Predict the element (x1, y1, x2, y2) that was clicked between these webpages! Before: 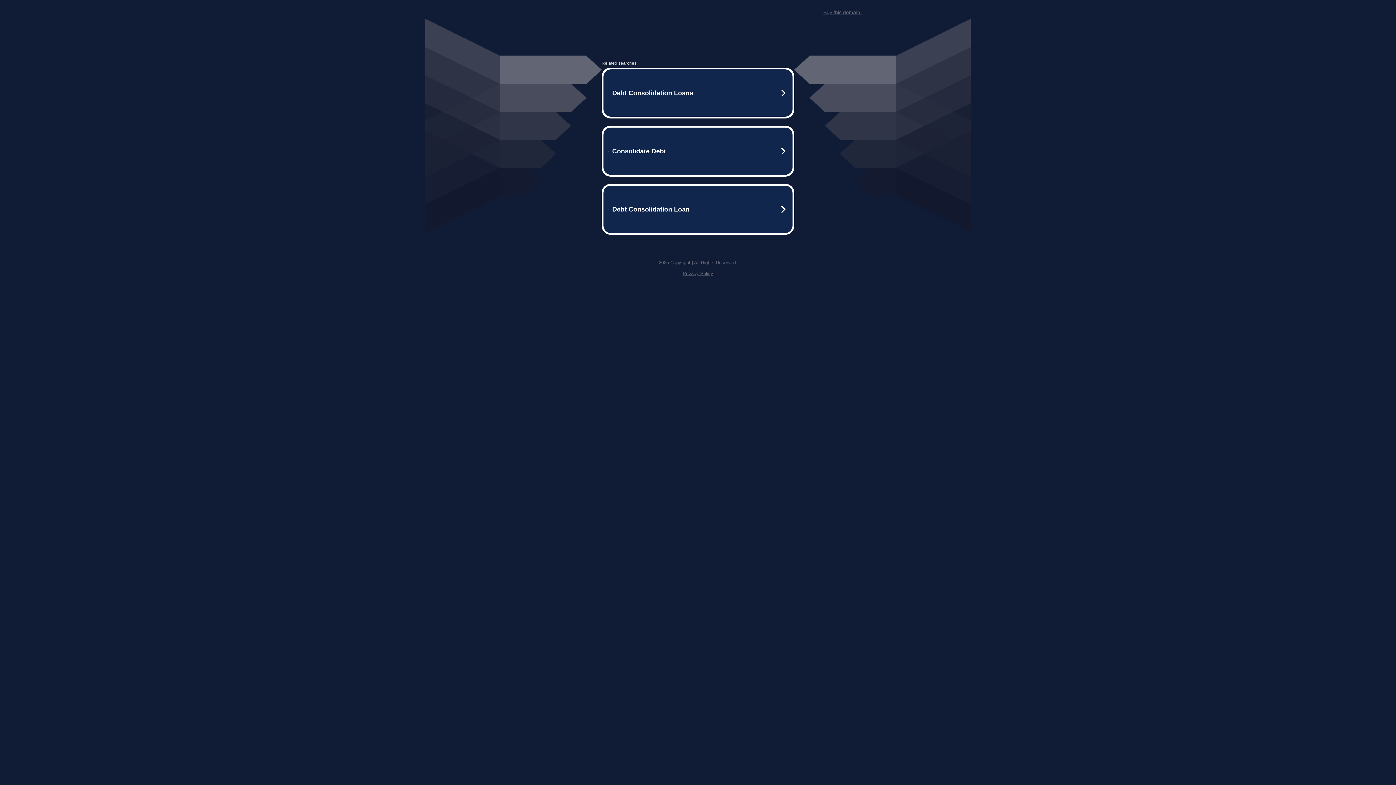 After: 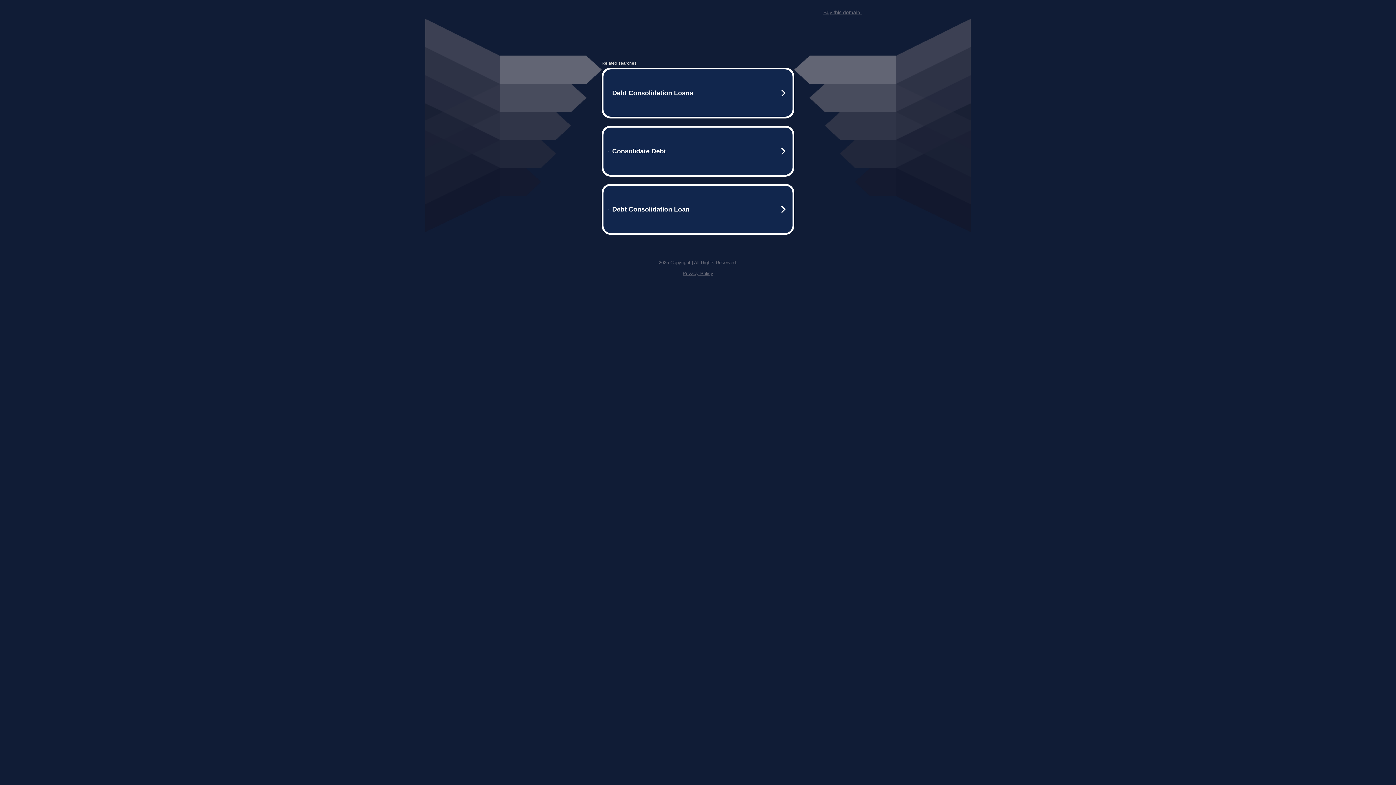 Action: label: Privacy Policy bbox: (682, 270, 713, 276)